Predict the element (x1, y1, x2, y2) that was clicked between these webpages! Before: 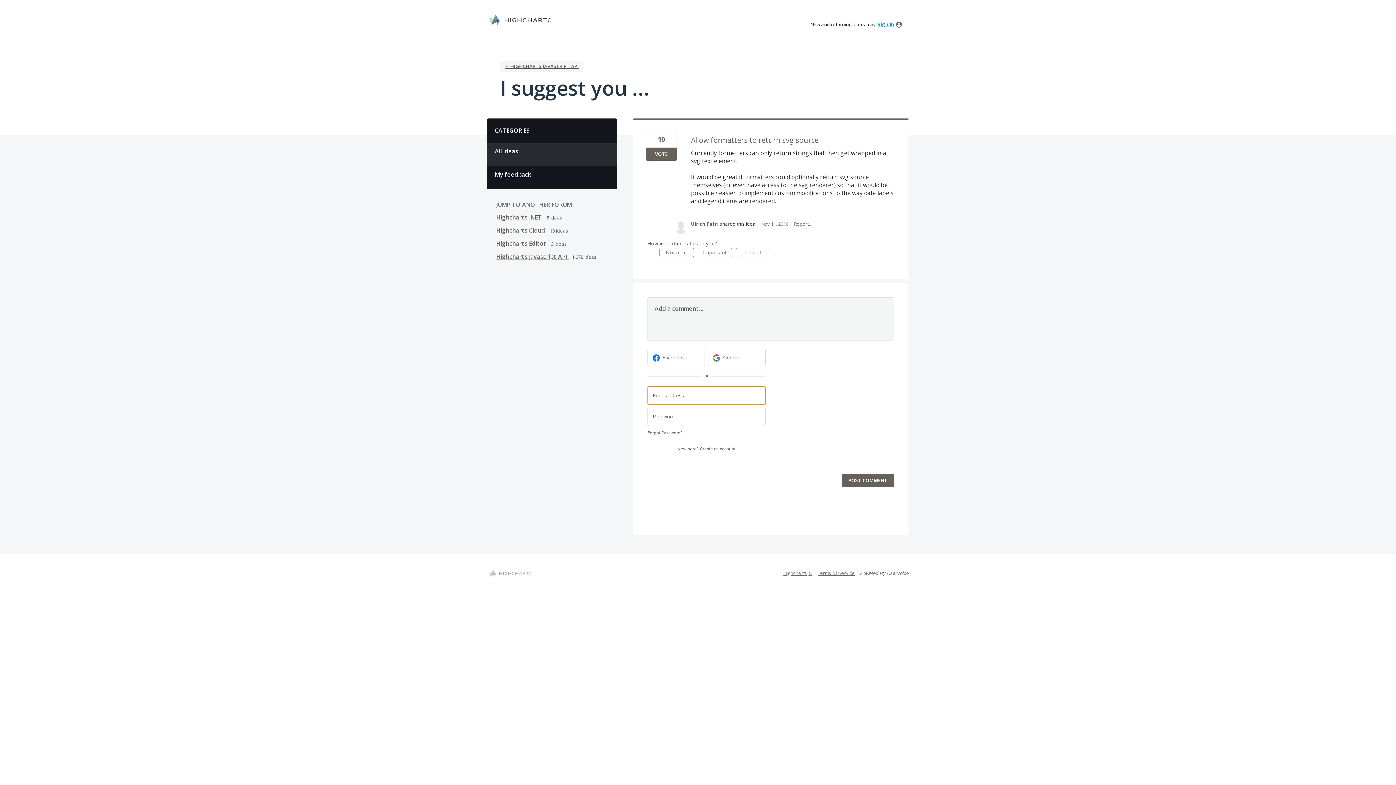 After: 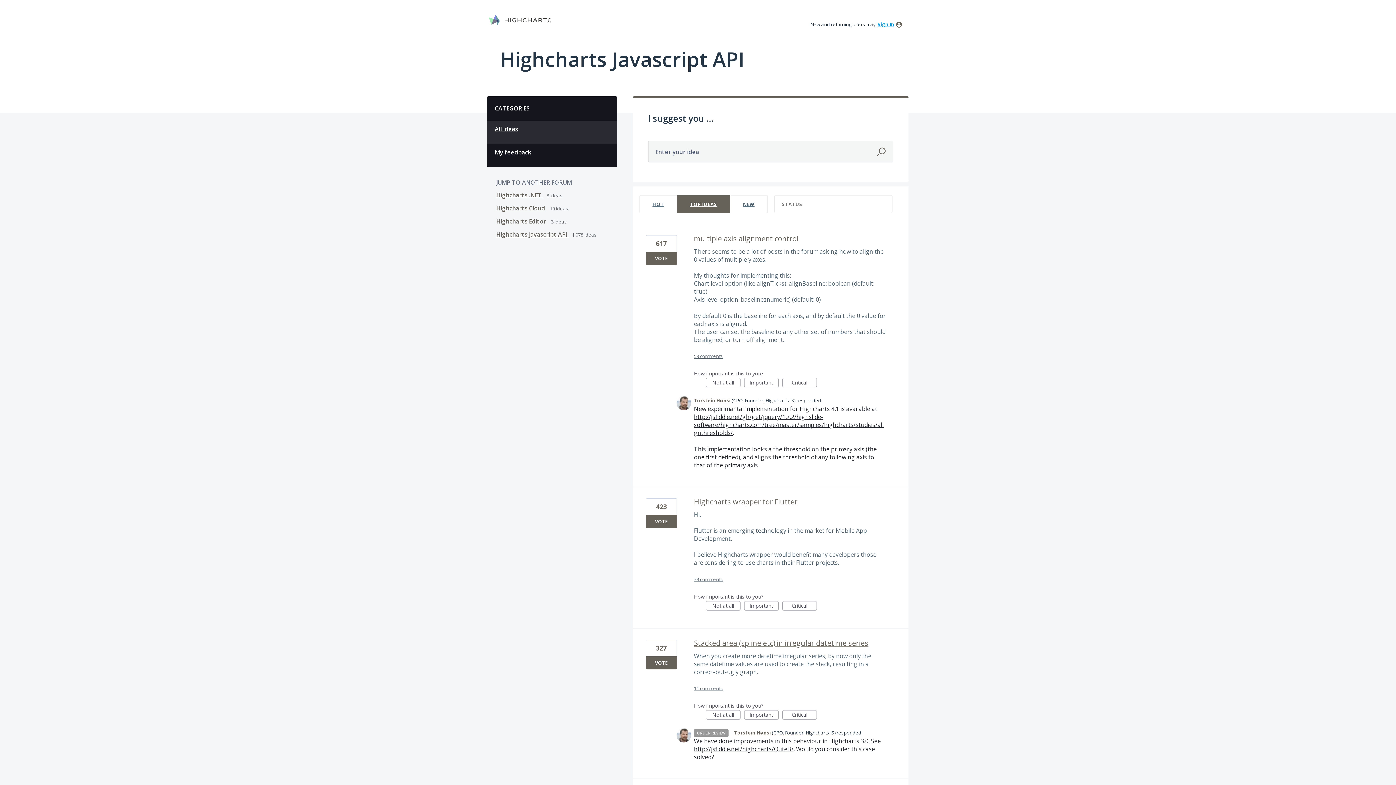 Action: bbox: (487, 142, 616, 166) label: All ideas